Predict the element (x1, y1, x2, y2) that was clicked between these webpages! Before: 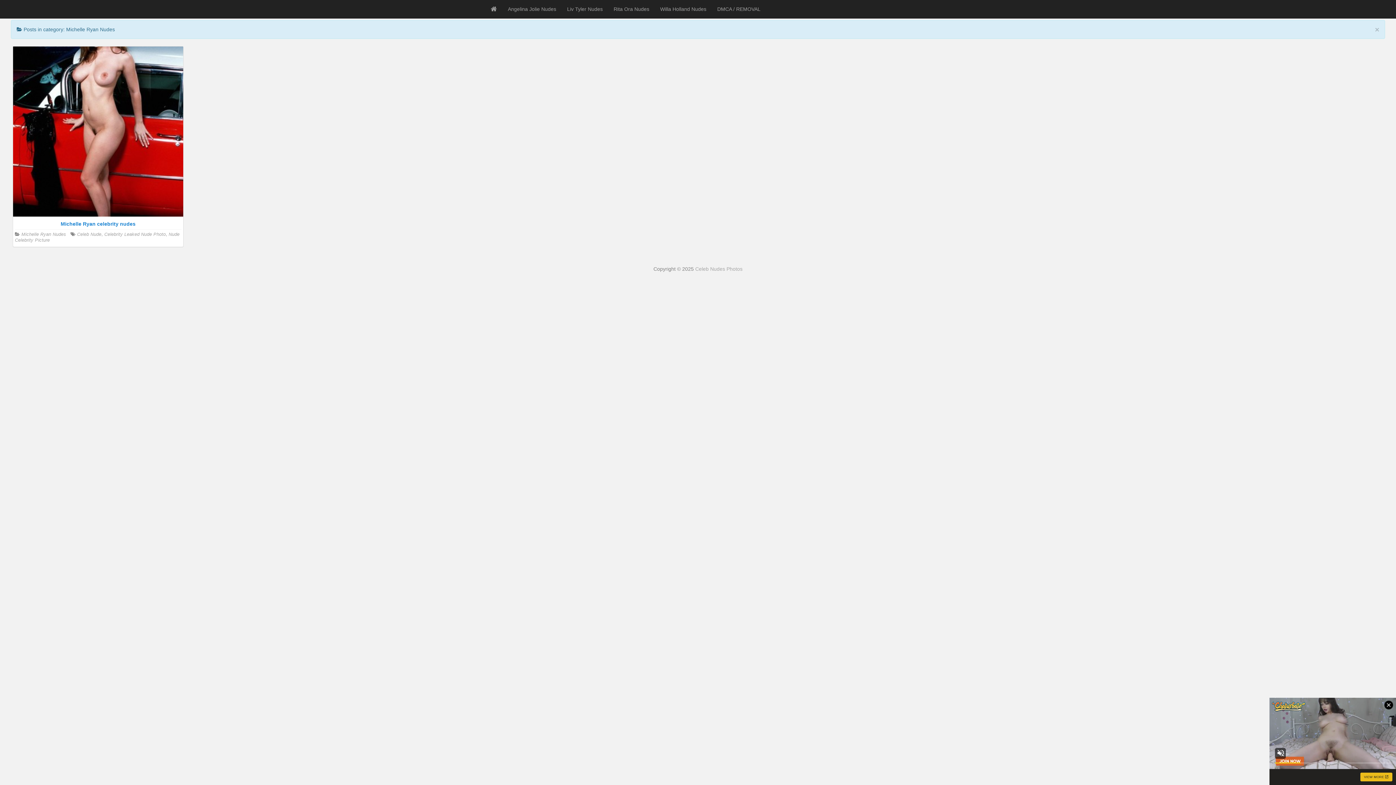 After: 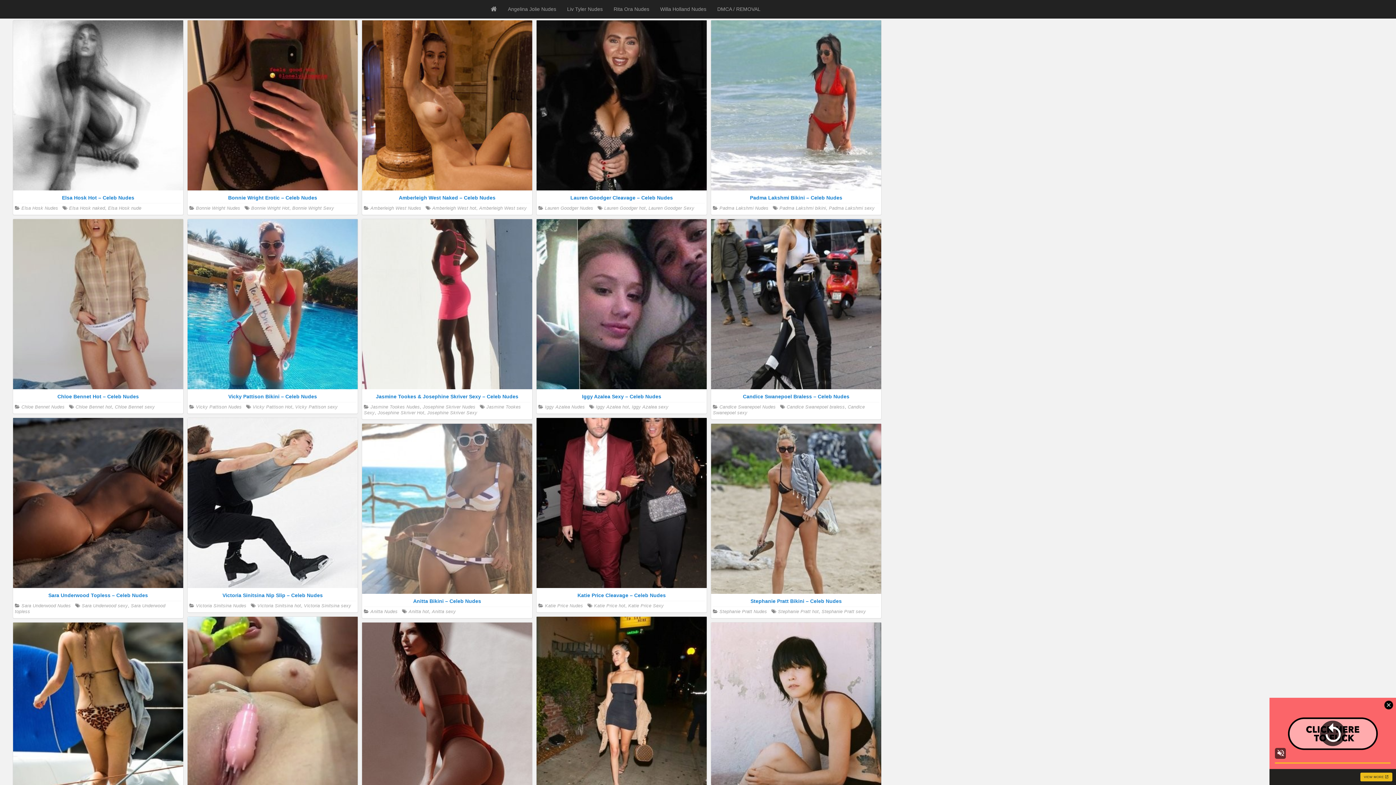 Action: bbox: (485, 0, 502, 18)